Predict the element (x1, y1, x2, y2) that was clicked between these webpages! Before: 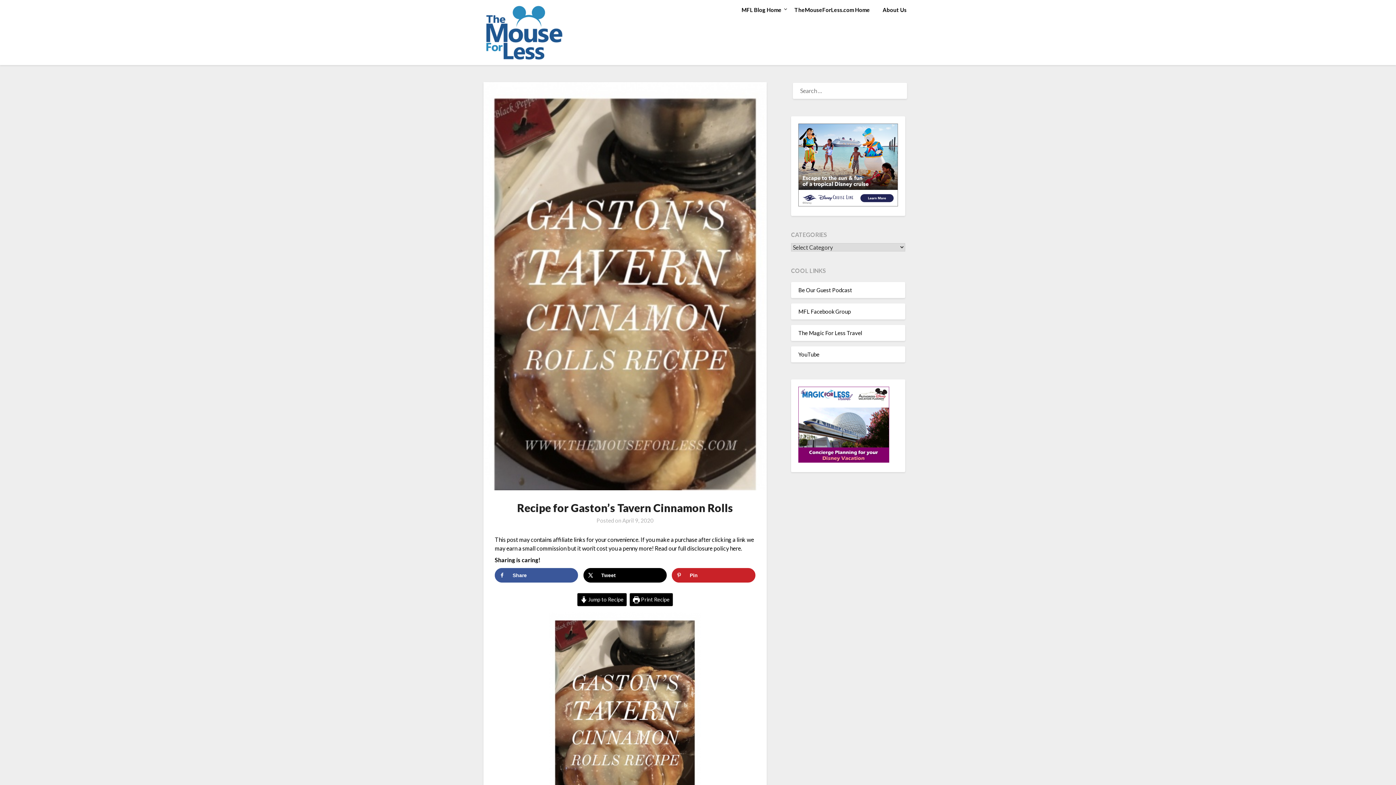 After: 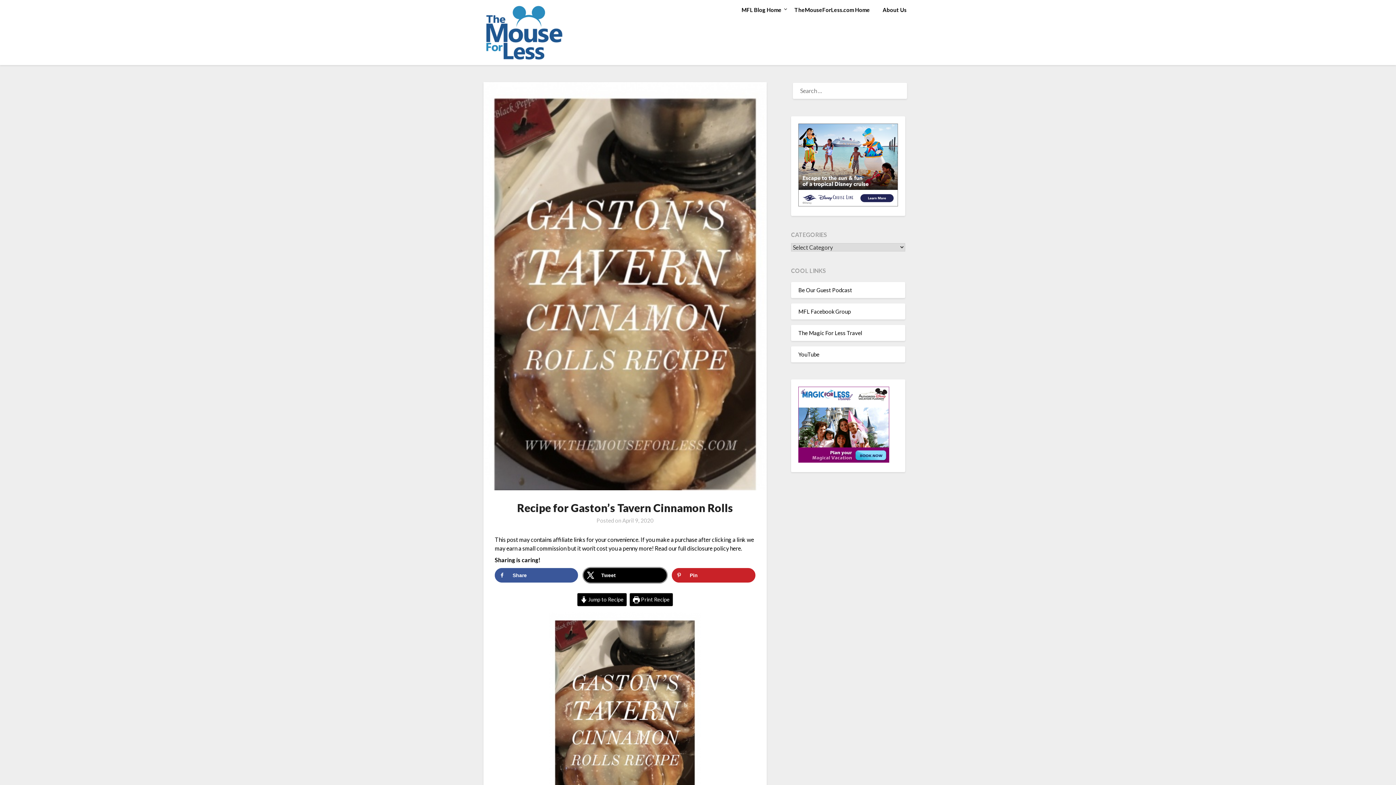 Action: label: Share on X bbox: (583, 568, 666, 583)